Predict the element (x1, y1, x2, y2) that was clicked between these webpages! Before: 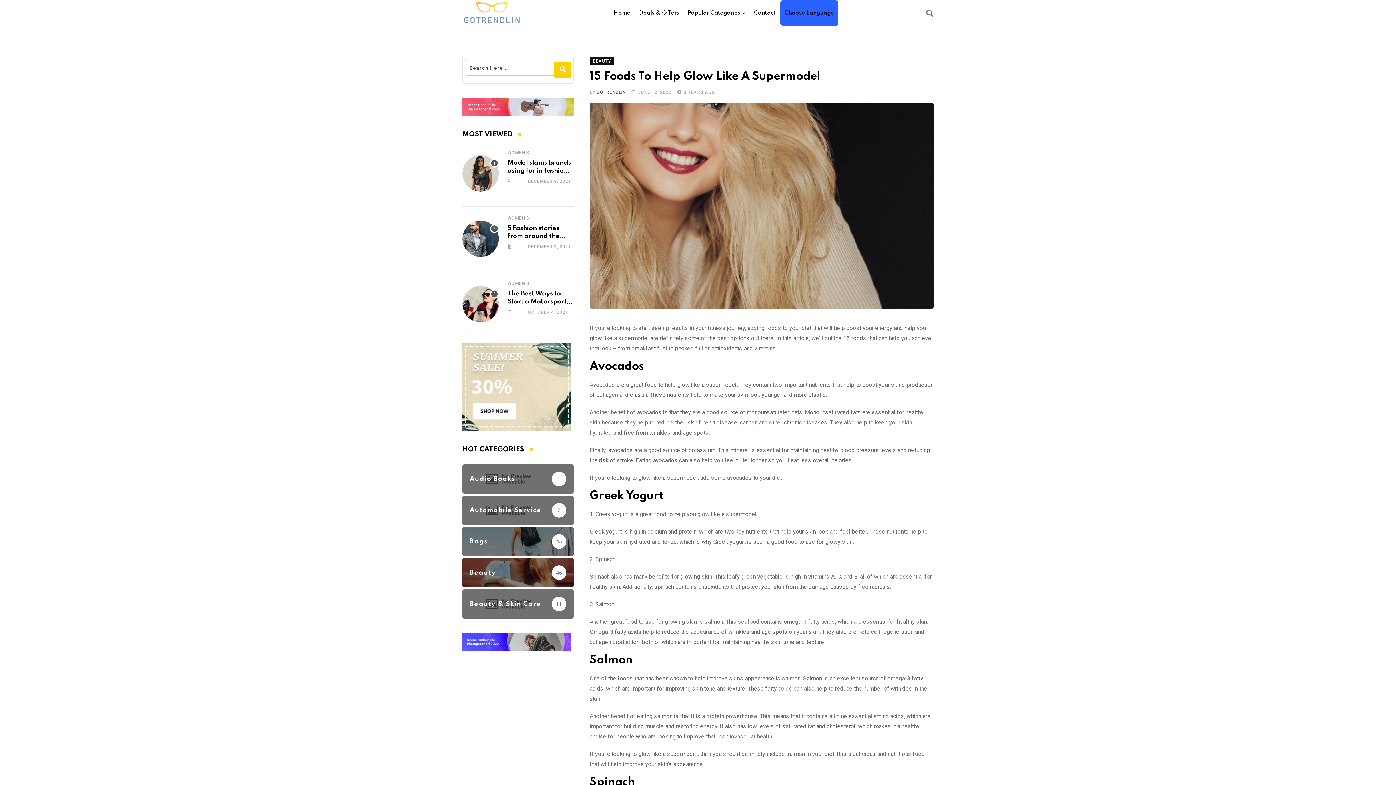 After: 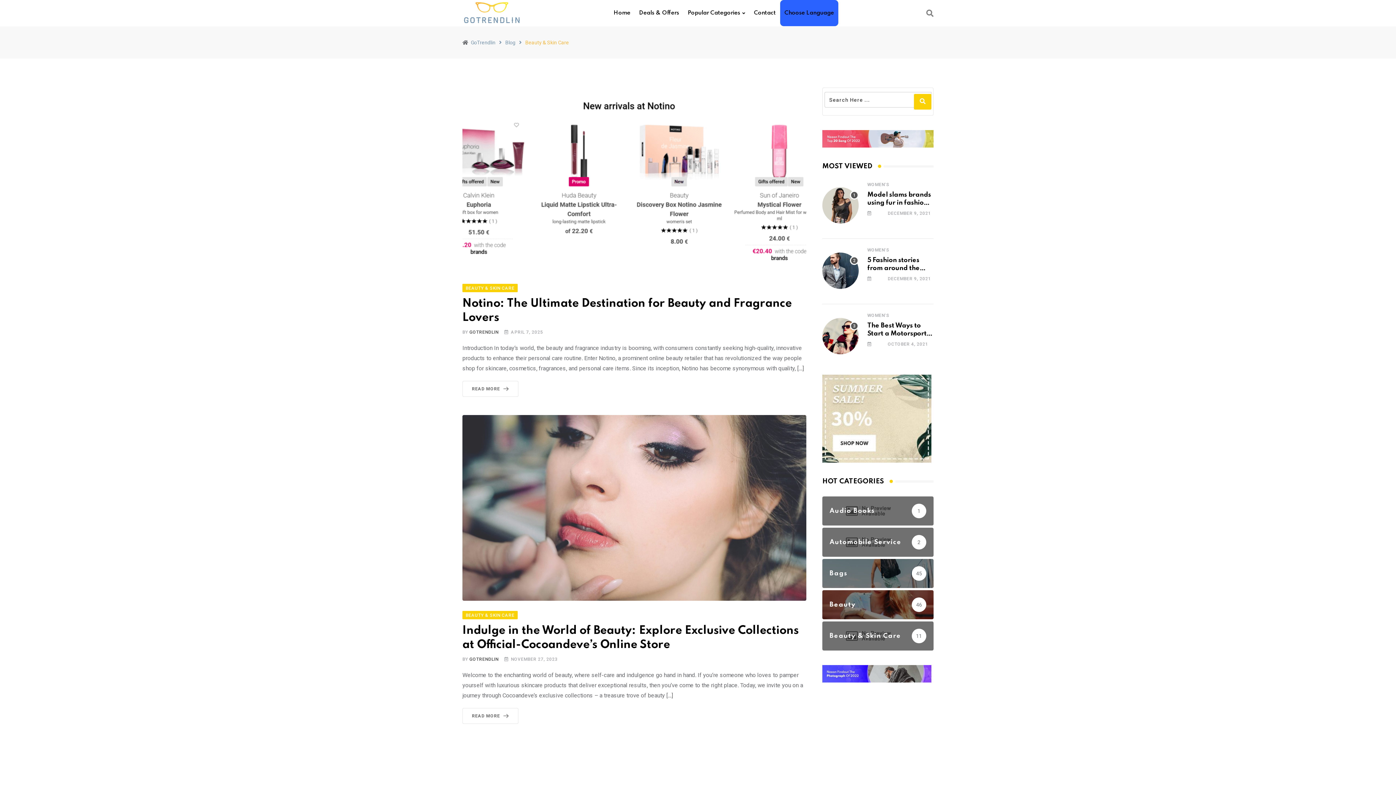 Action: label: Beauty & Skin Care

11 bbox: (462, 600, 573, 607)